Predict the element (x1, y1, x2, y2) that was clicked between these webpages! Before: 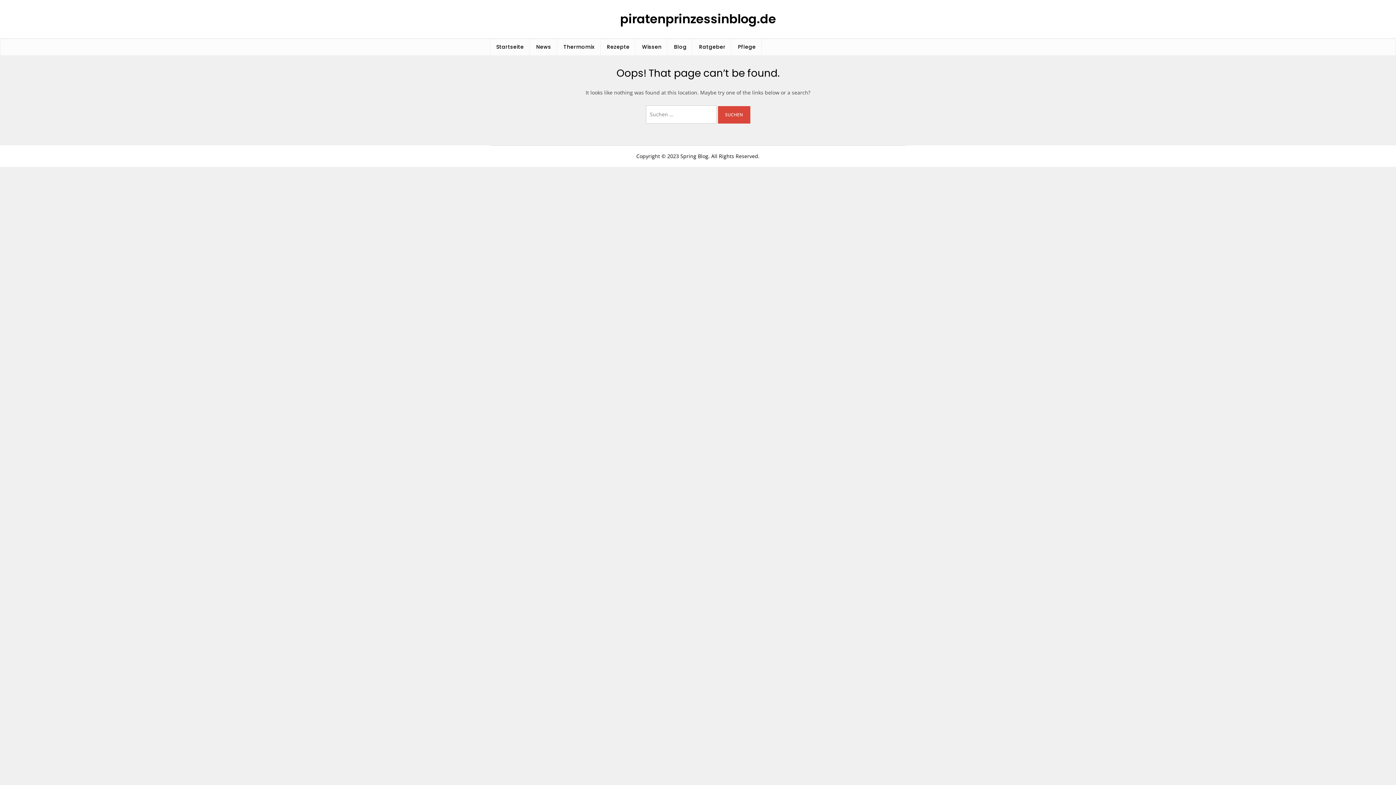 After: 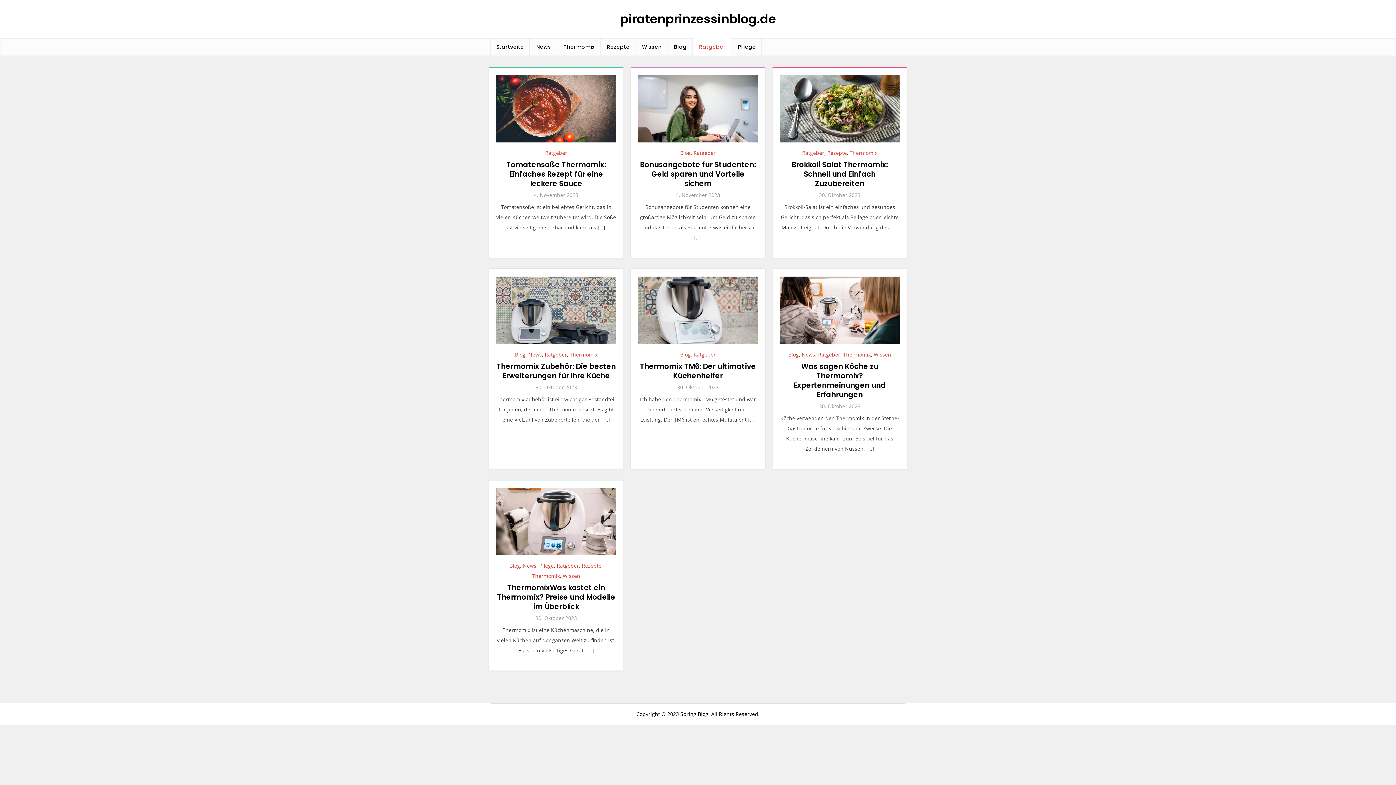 Action: label: Ratgeber bbox: (693, 38, 731, 55)